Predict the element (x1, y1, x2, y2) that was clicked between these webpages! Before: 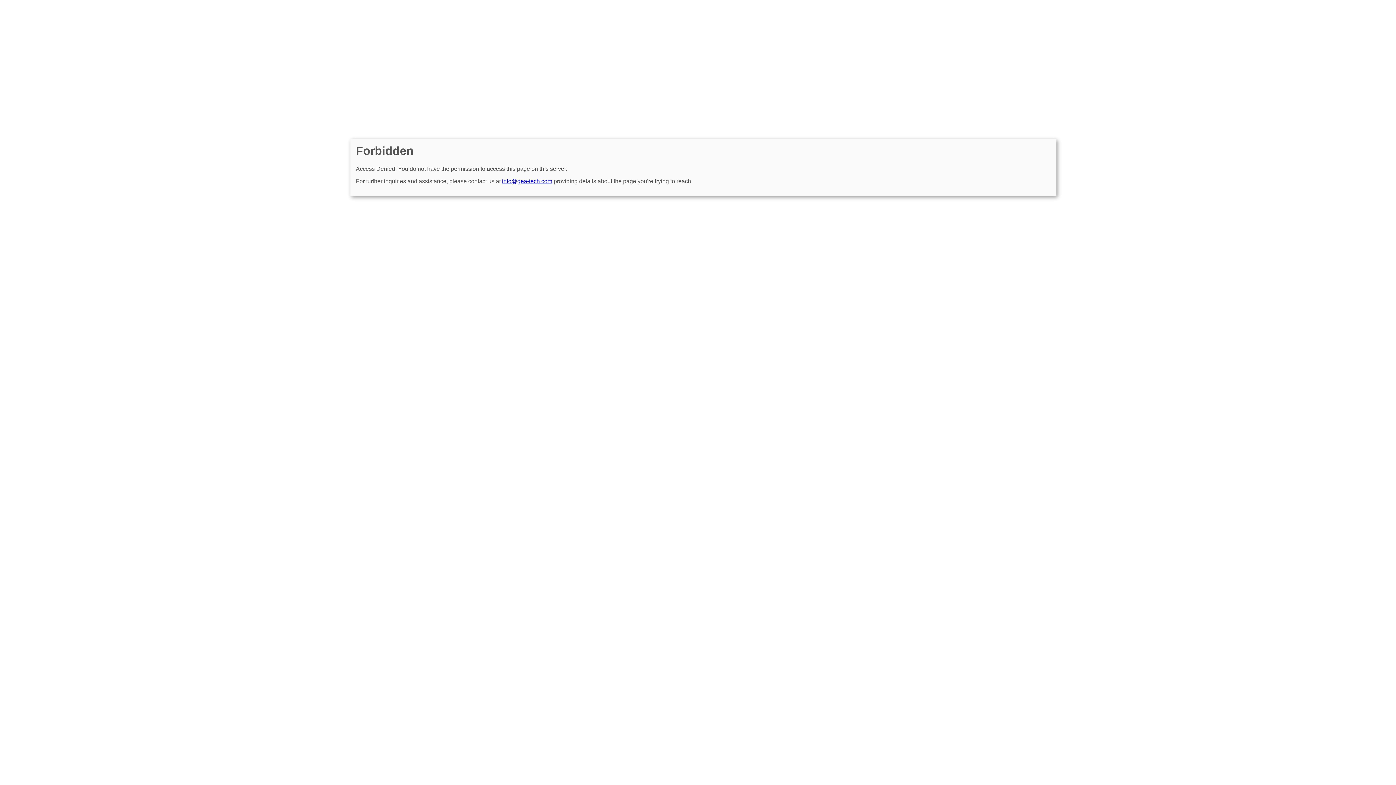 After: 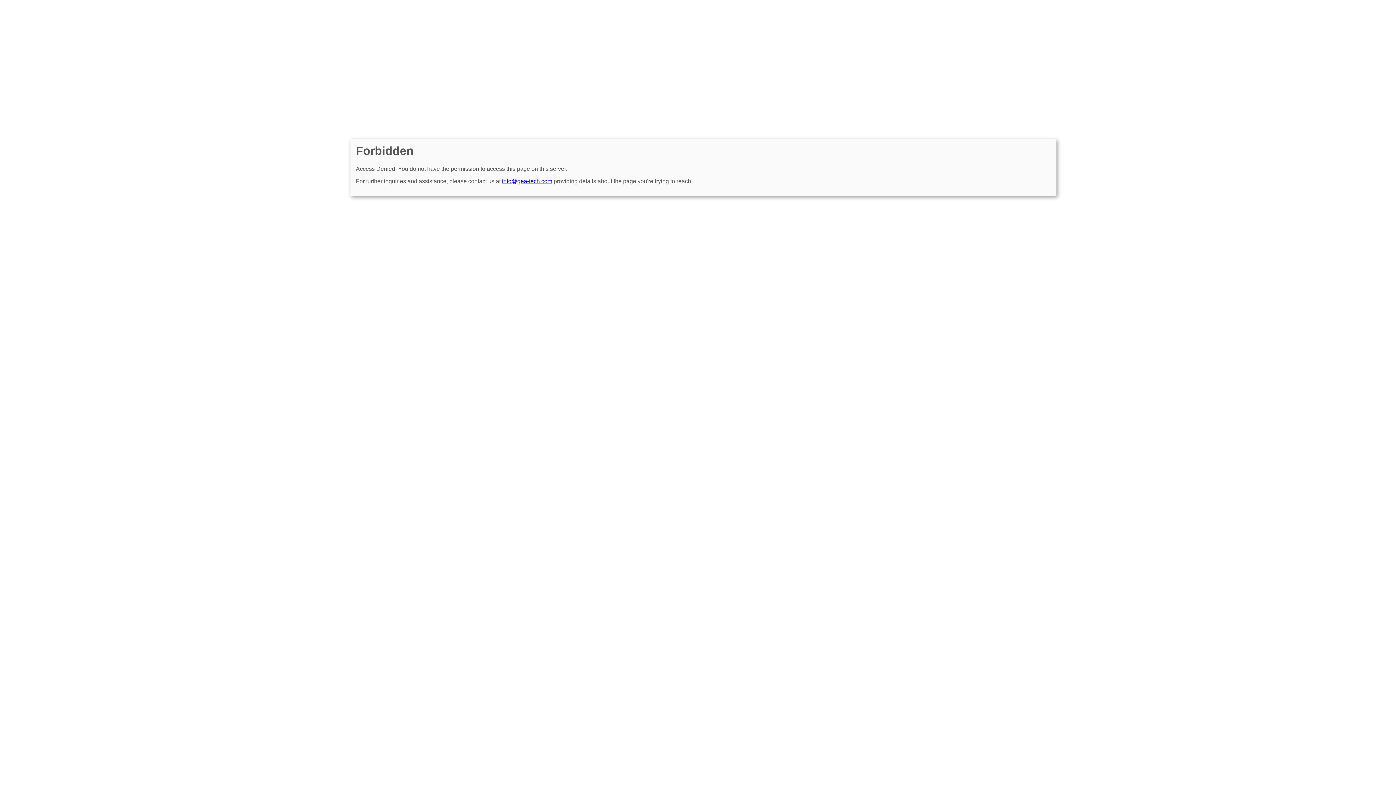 Action: bbox: (502, 178, 552, 184) label: info@gea-tech.com